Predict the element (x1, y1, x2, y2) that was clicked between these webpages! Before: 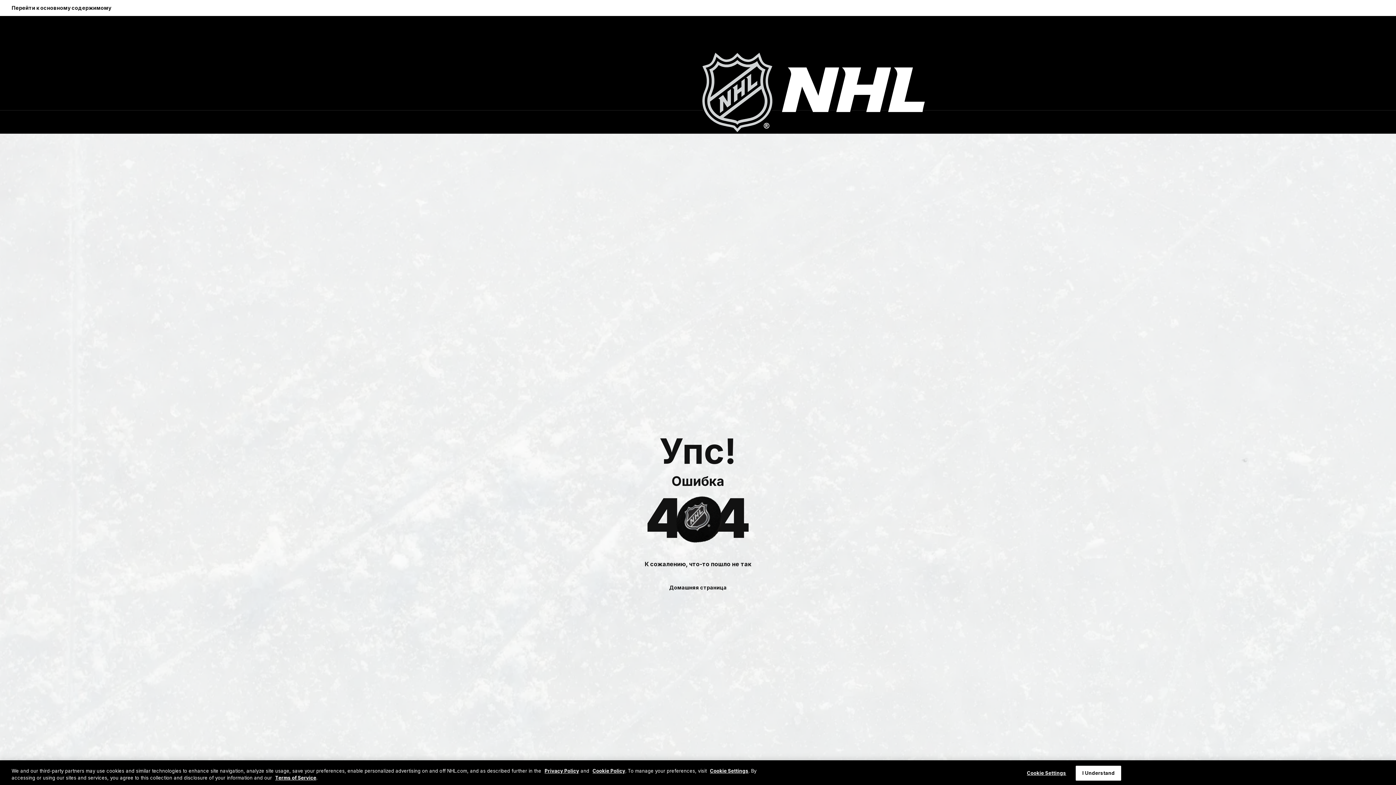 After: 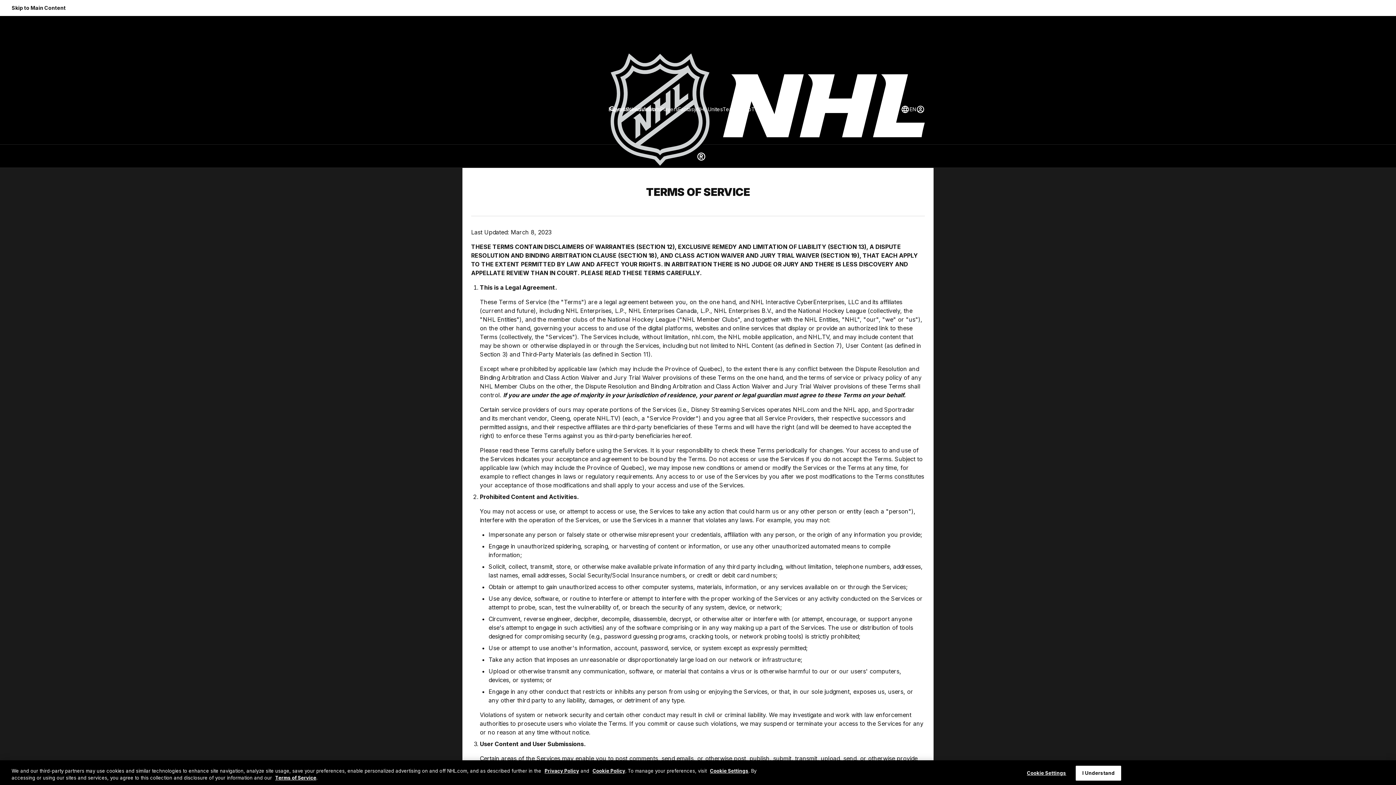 Action: label: Terms of Service bbox: (275, 775, 316, 781)